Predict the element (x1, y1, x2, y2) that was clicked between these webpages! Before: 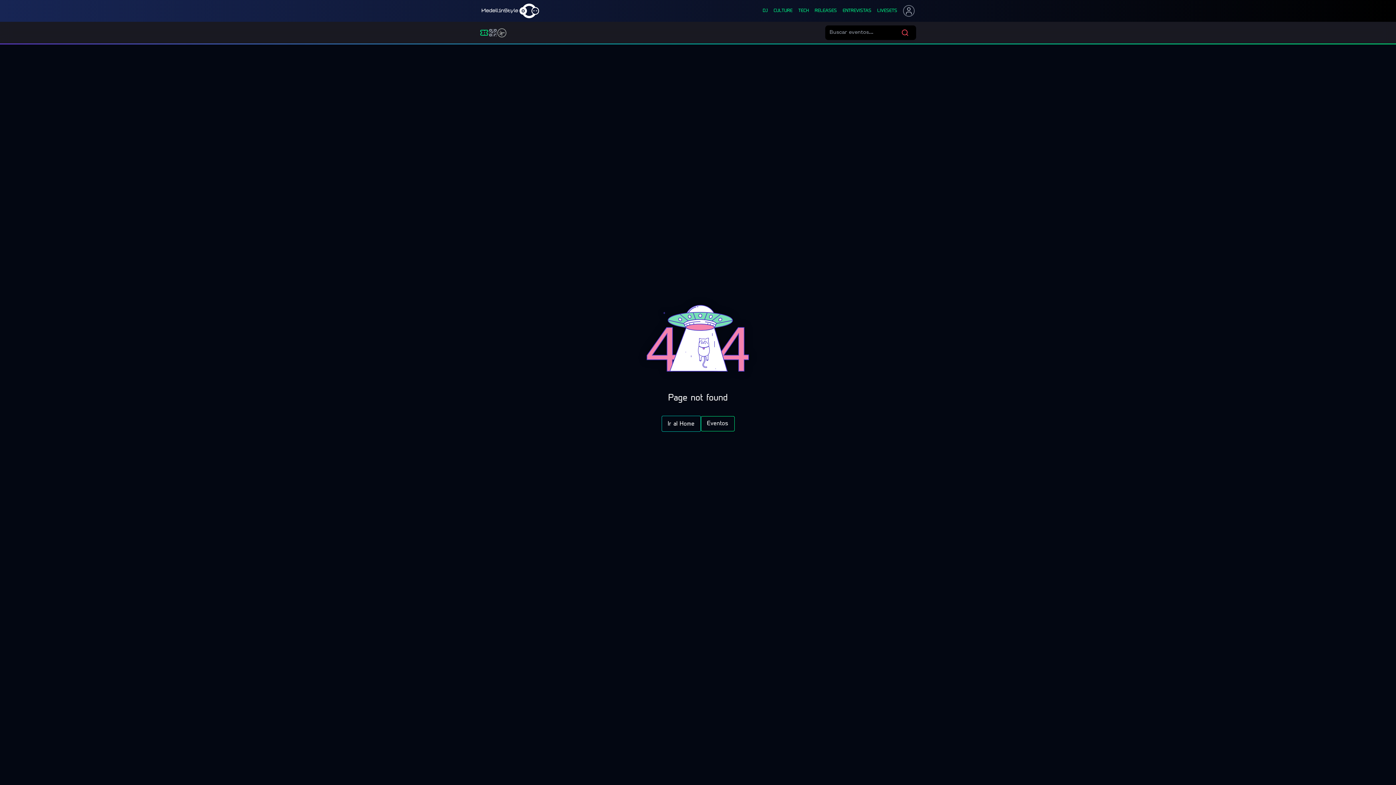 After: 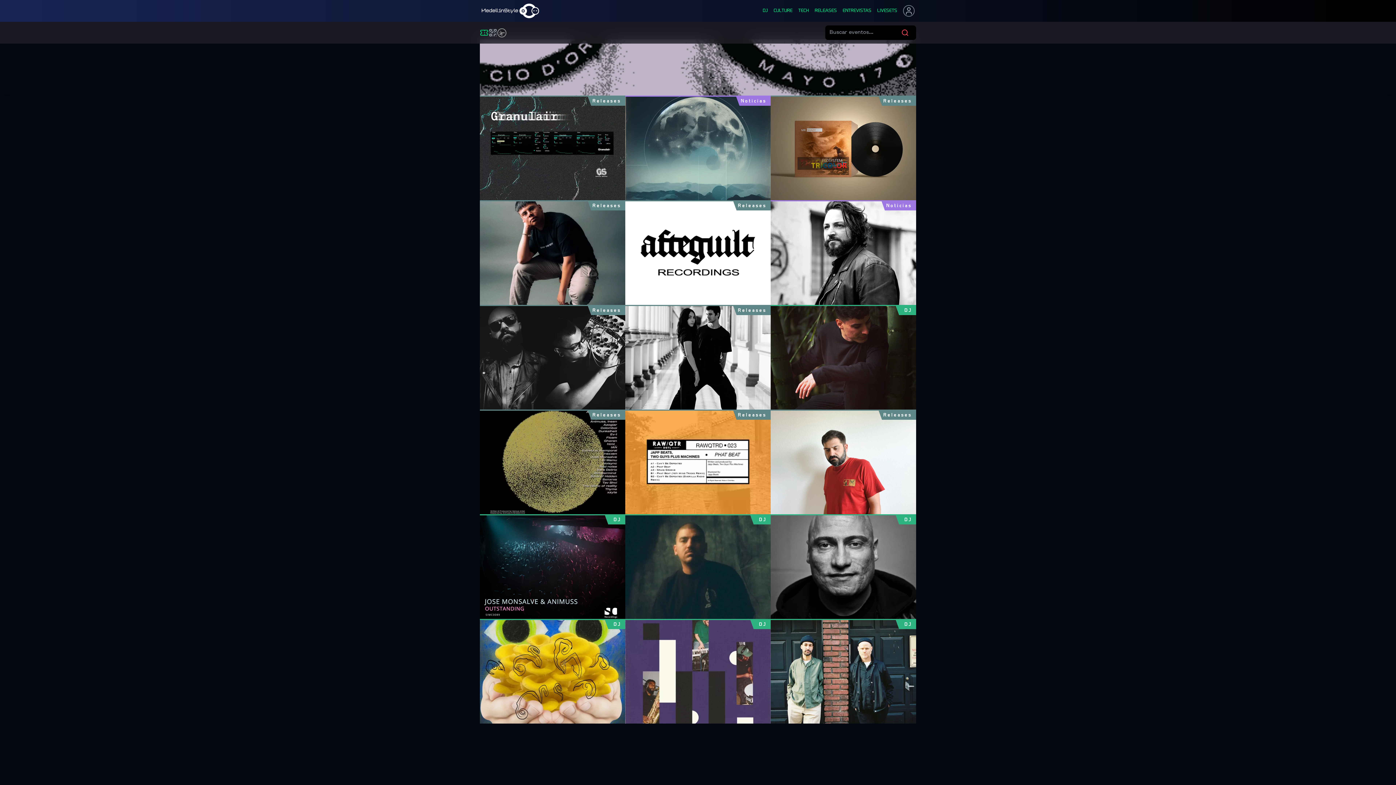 Action: bbox: (814, 8, 837, 13) label: RELEASES